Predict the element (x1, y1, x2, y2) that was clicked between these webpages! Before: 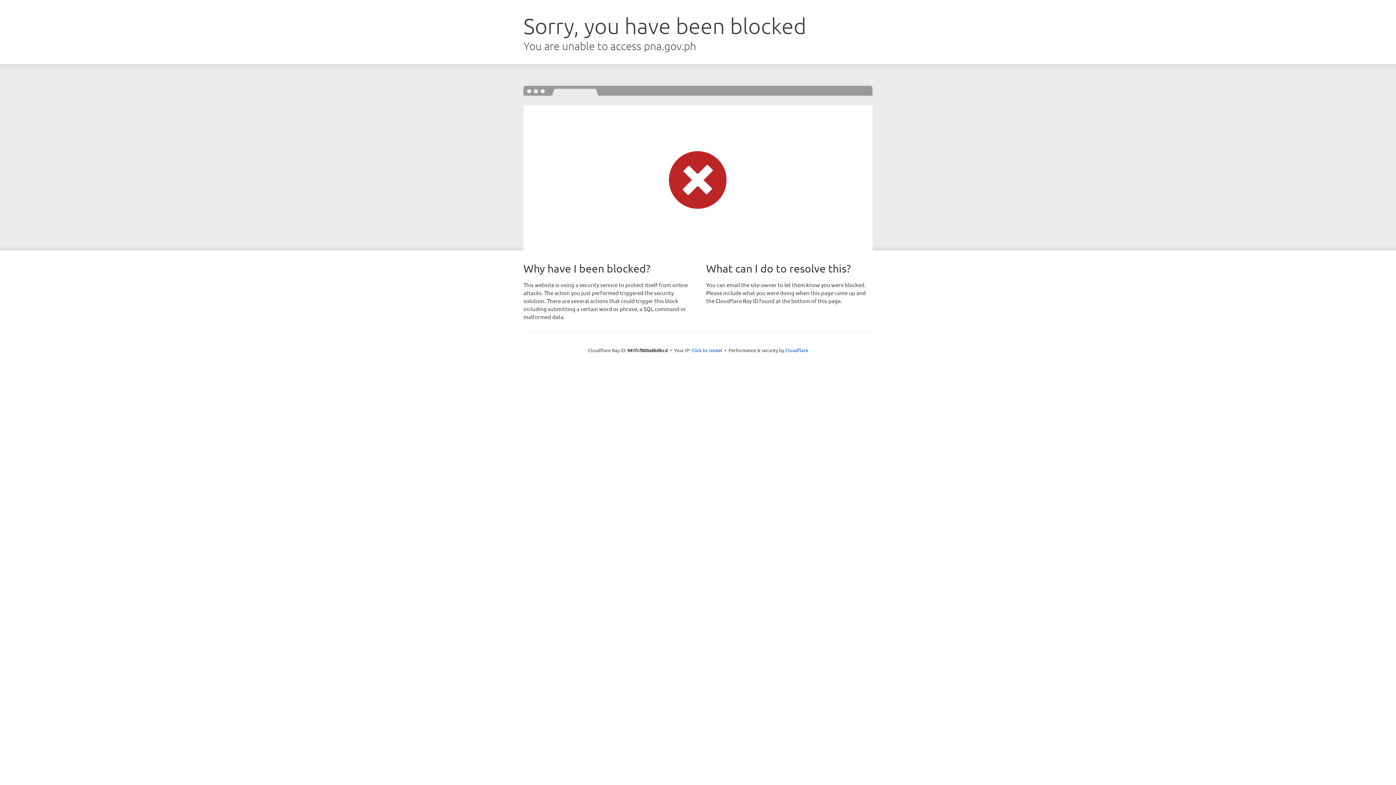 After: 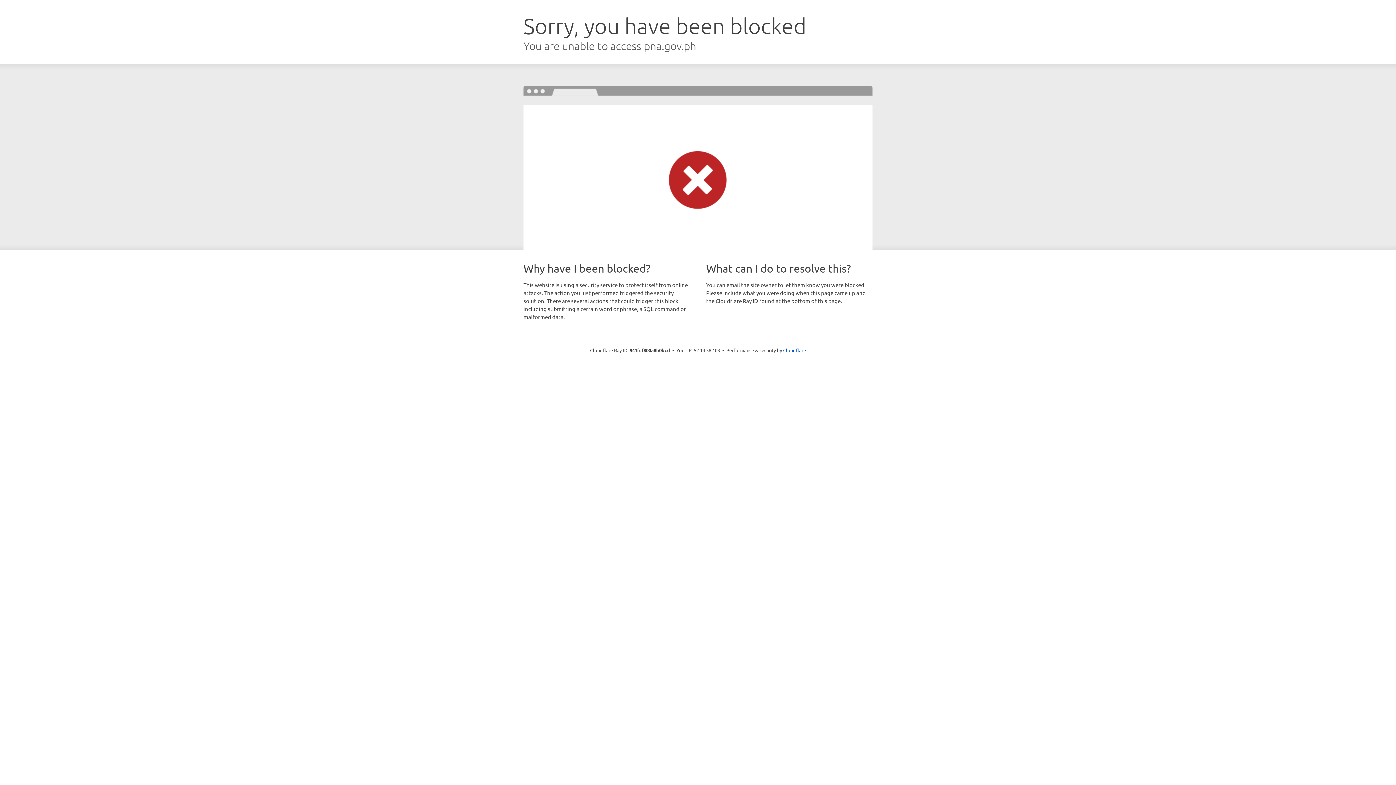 Action: label: Click to reveal bbox: (691, 346, 722, 353)